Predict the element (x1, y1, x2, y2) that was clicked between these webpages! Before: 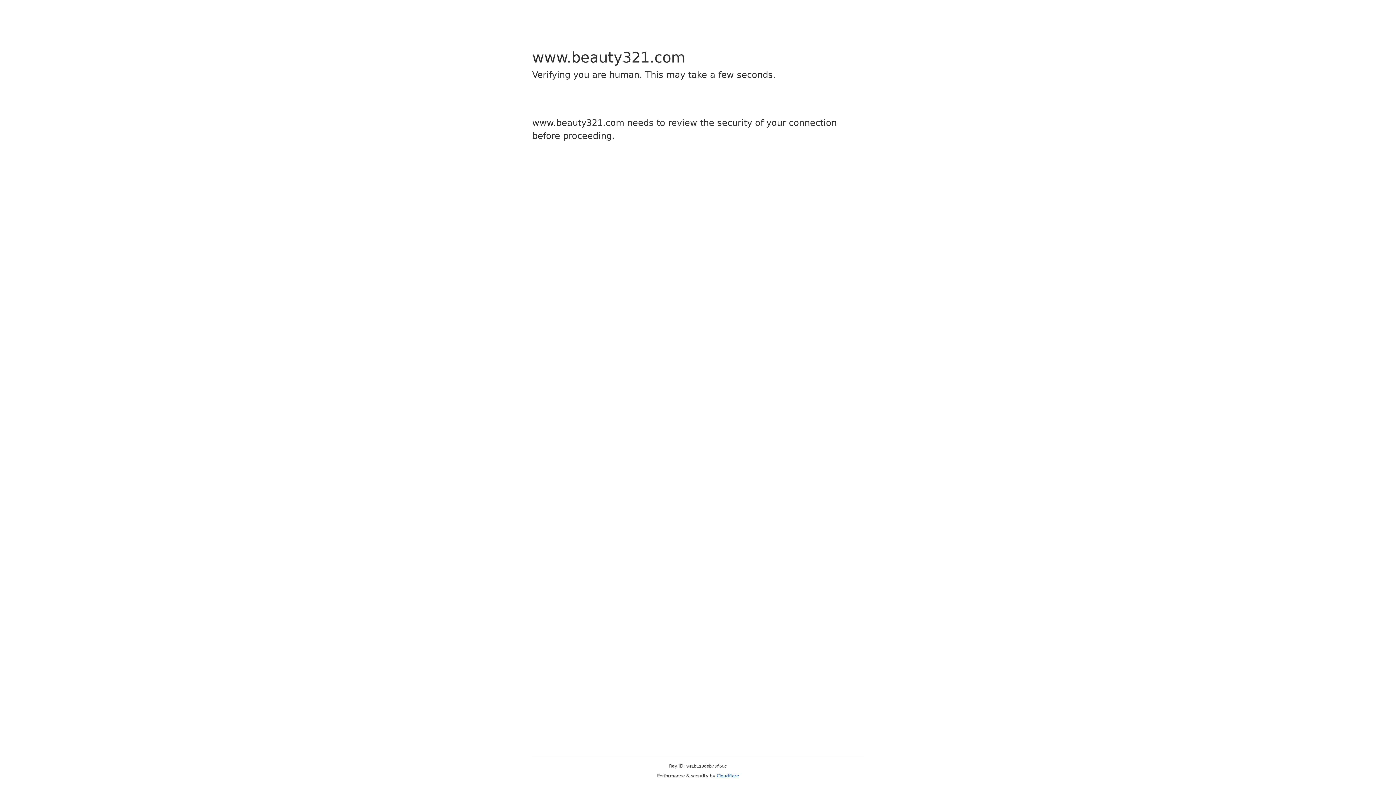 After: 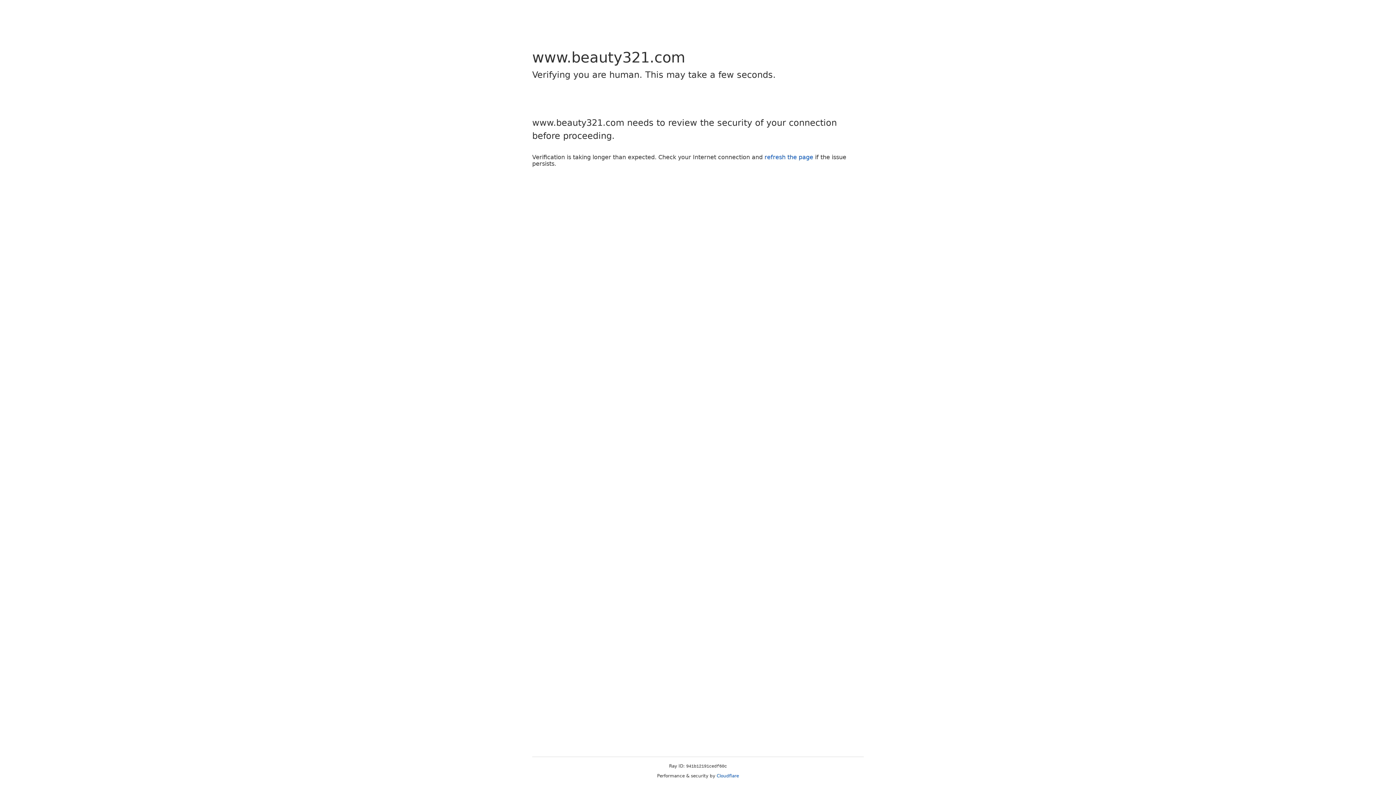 Action: label: Cloudflare bbox: (716, 773, 739, 778)